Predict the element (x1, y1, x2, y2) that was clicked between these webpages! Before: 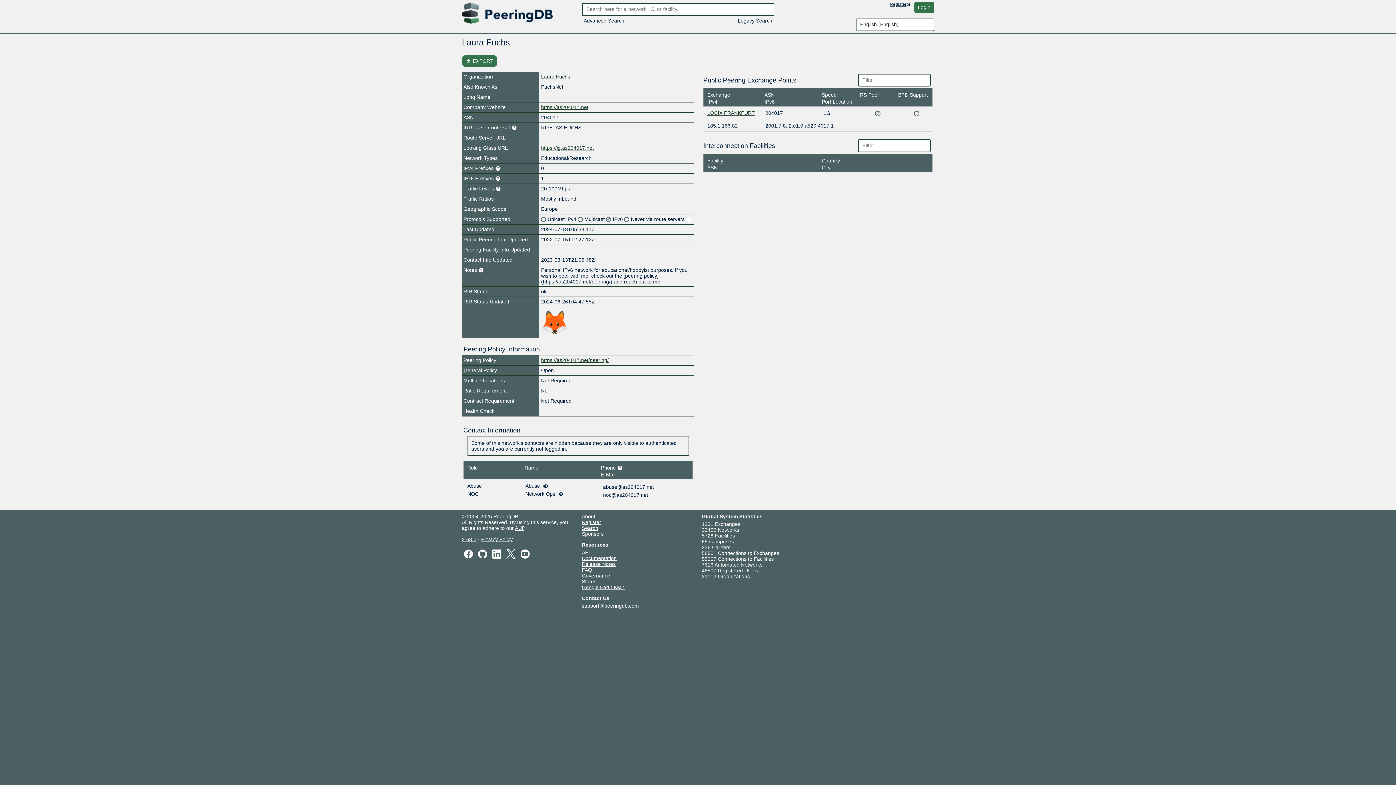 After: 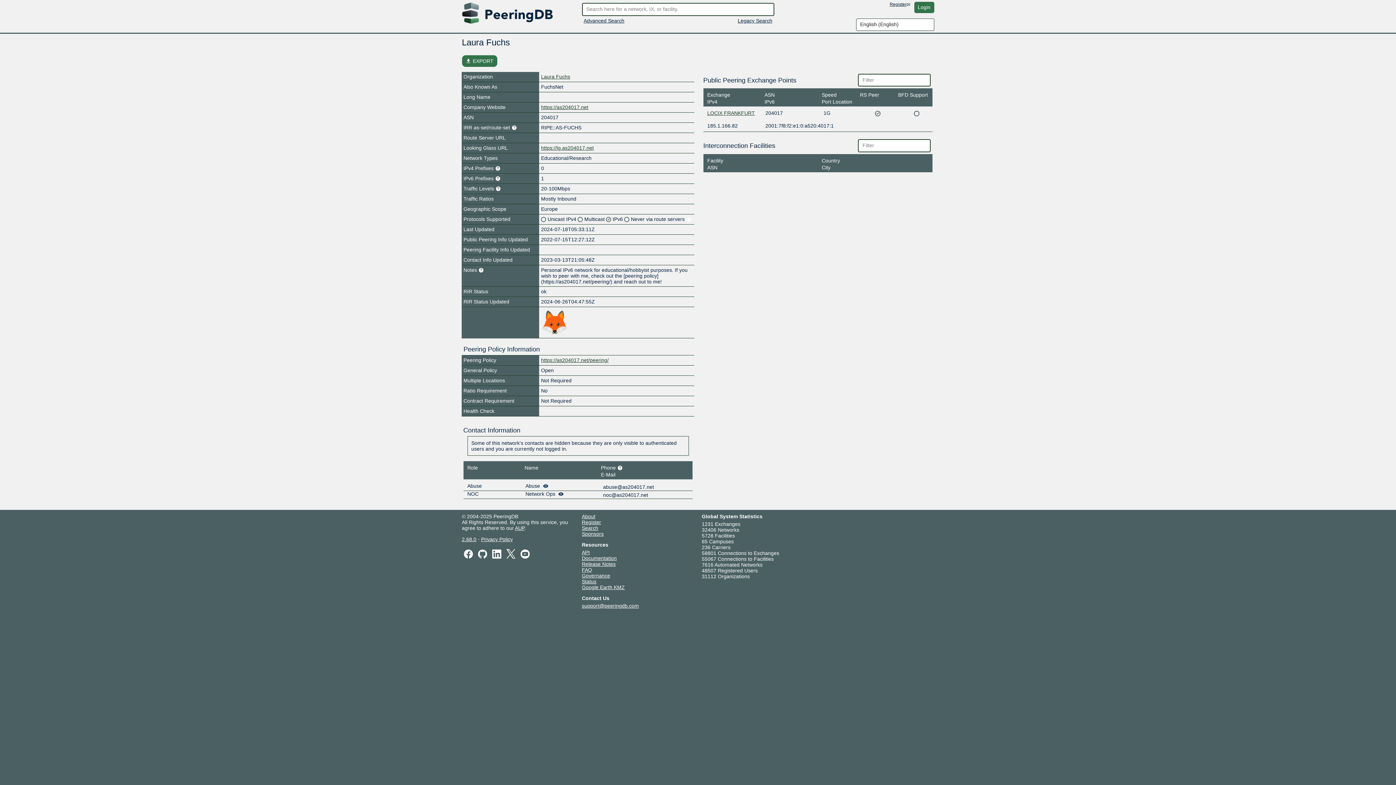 Action: bbox: (462, 550, 474, 556)